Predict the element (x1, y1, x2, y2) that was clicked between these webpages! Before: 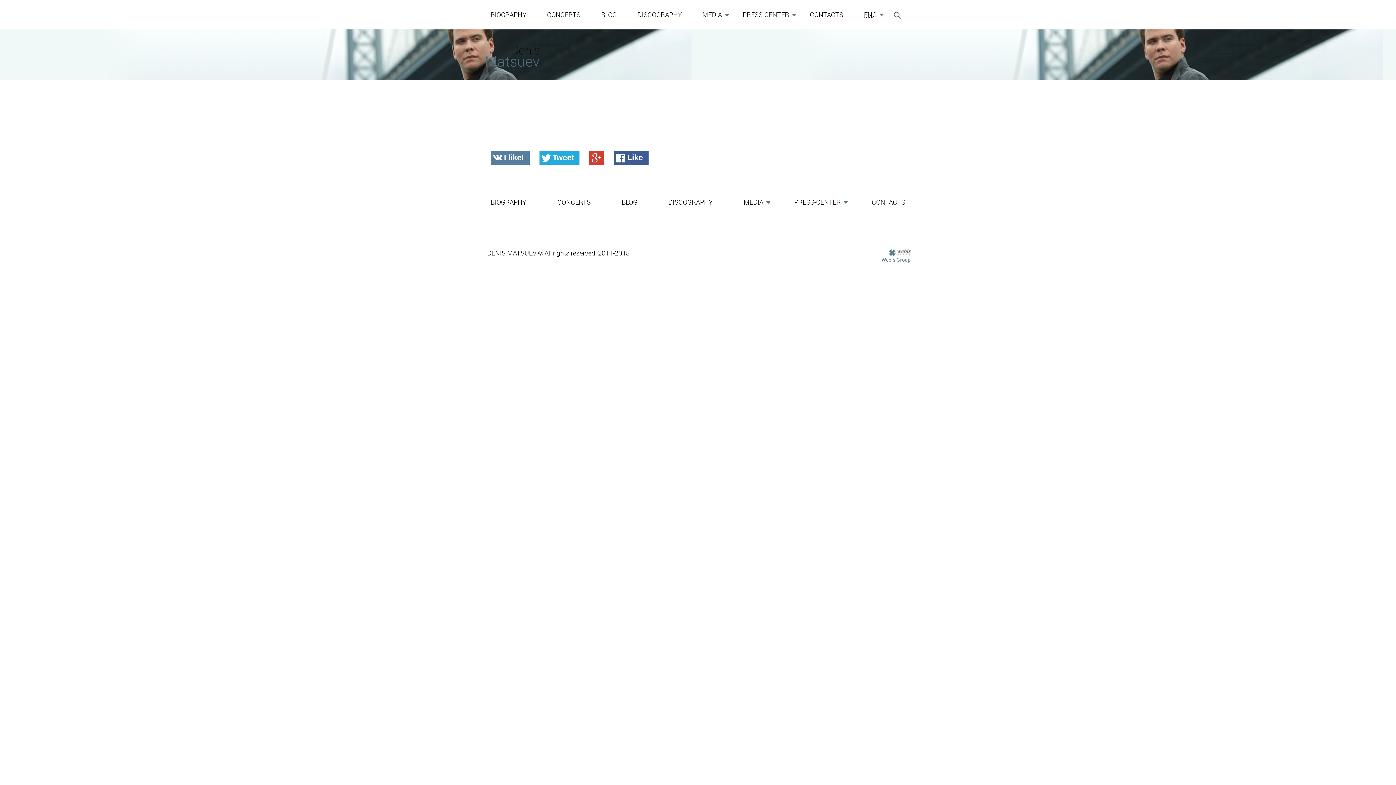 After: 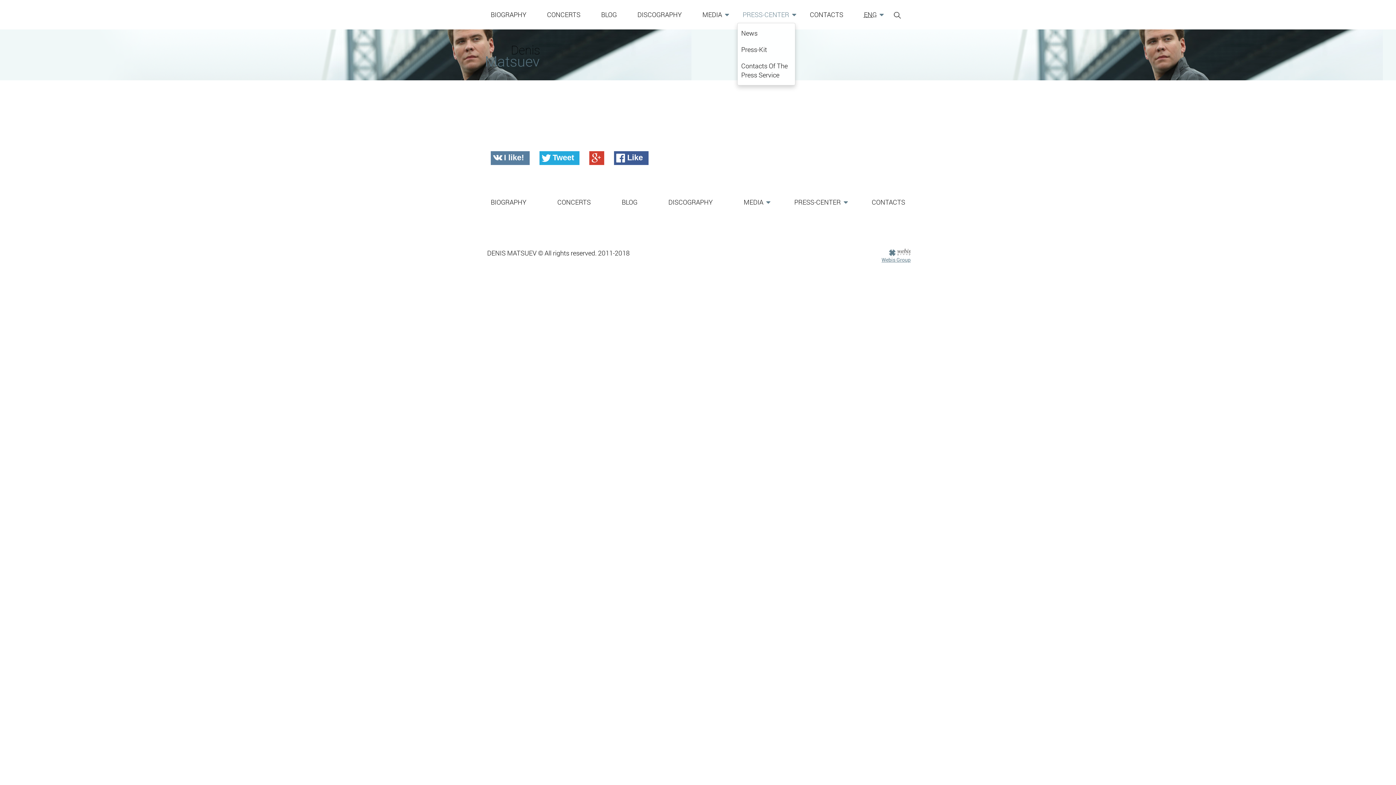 Action: label: PRESS-CENTER bbox: (737, 6, 794, 22)